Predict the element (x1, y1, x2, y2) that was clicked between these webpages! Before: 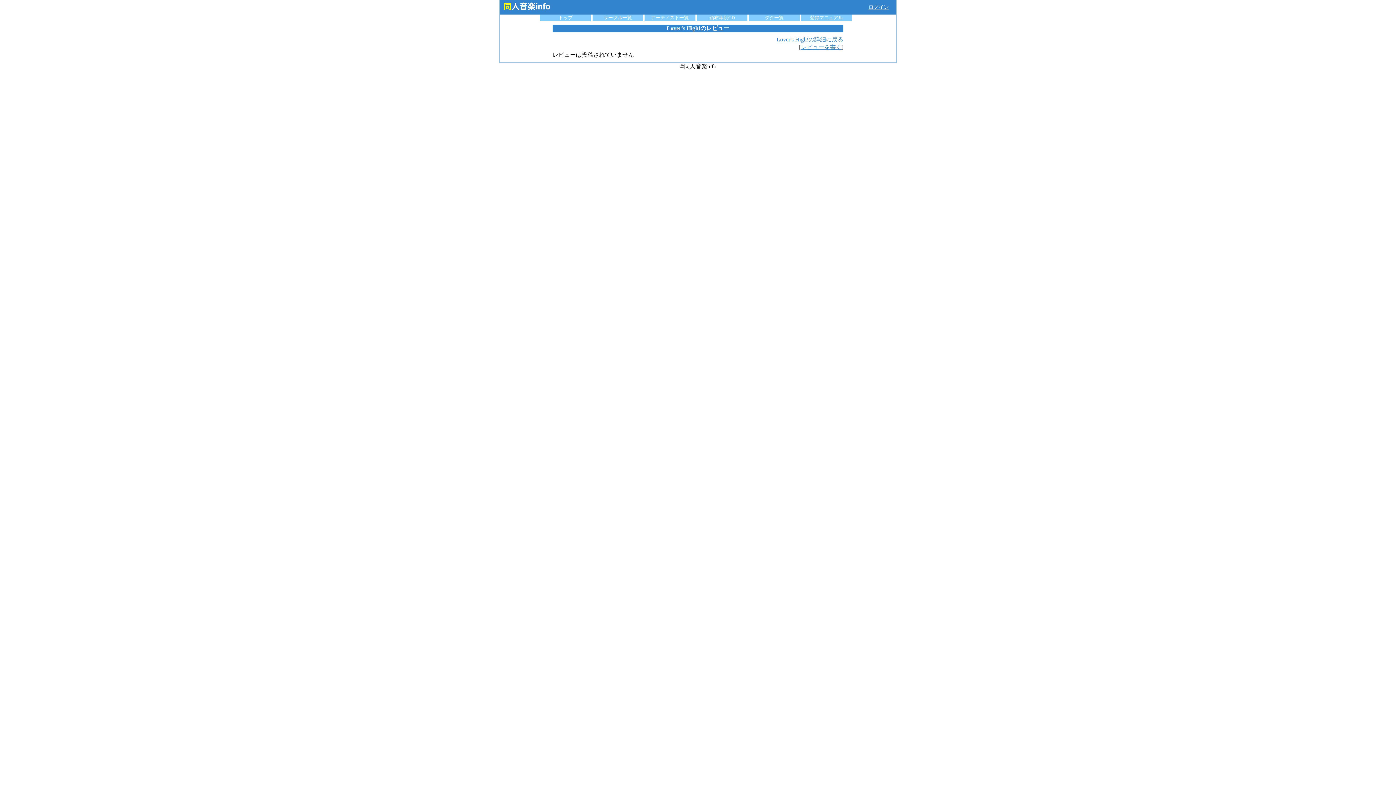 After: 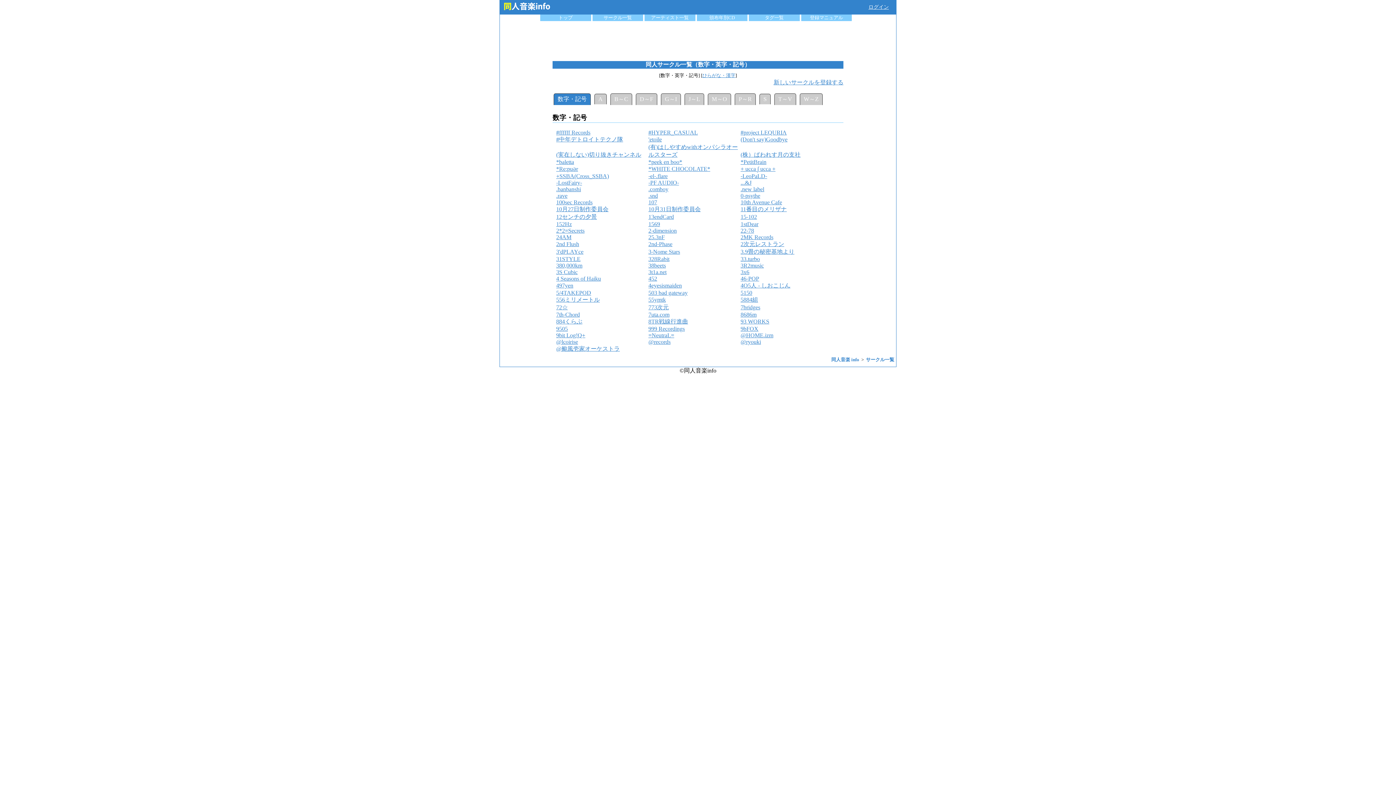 Action: bbox: (592, 14, 643, 21) label: サークル一覧